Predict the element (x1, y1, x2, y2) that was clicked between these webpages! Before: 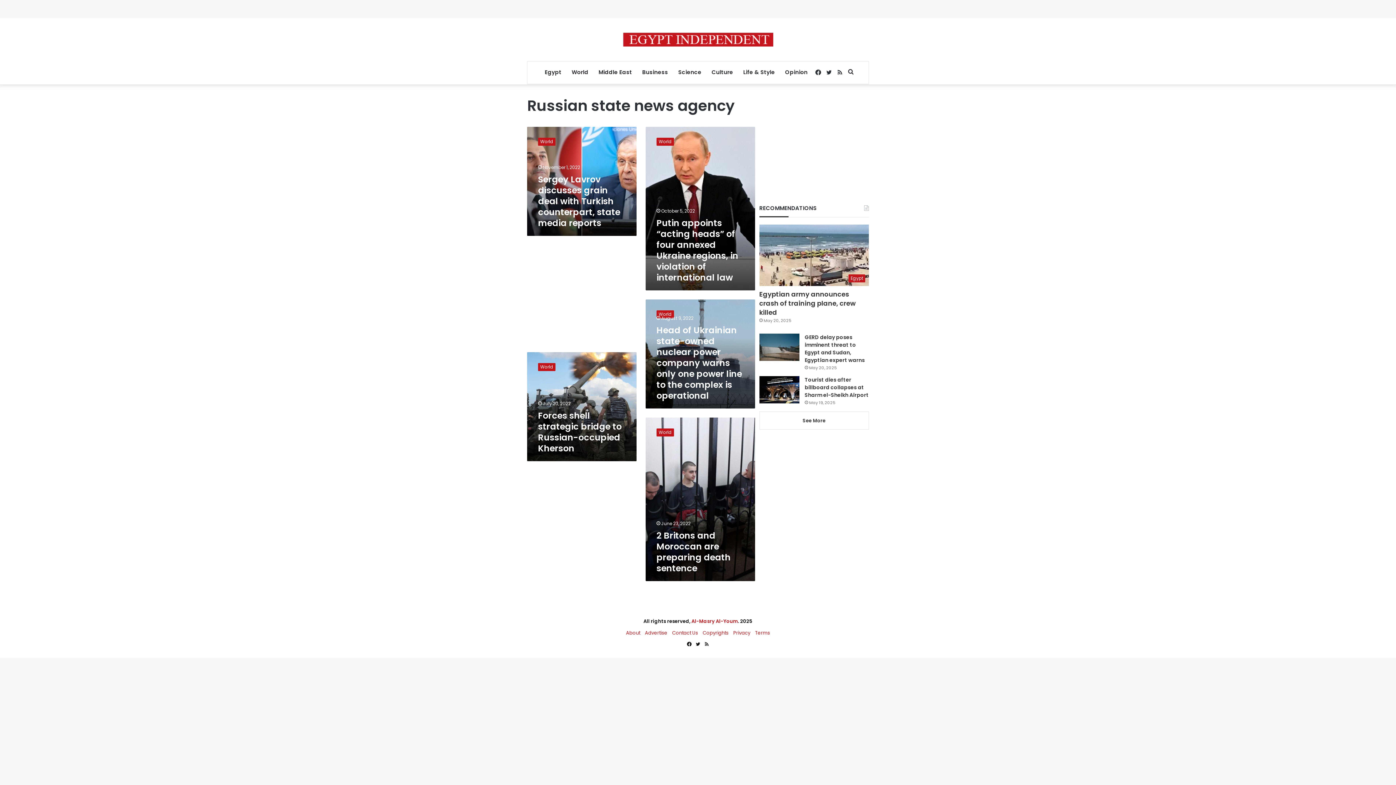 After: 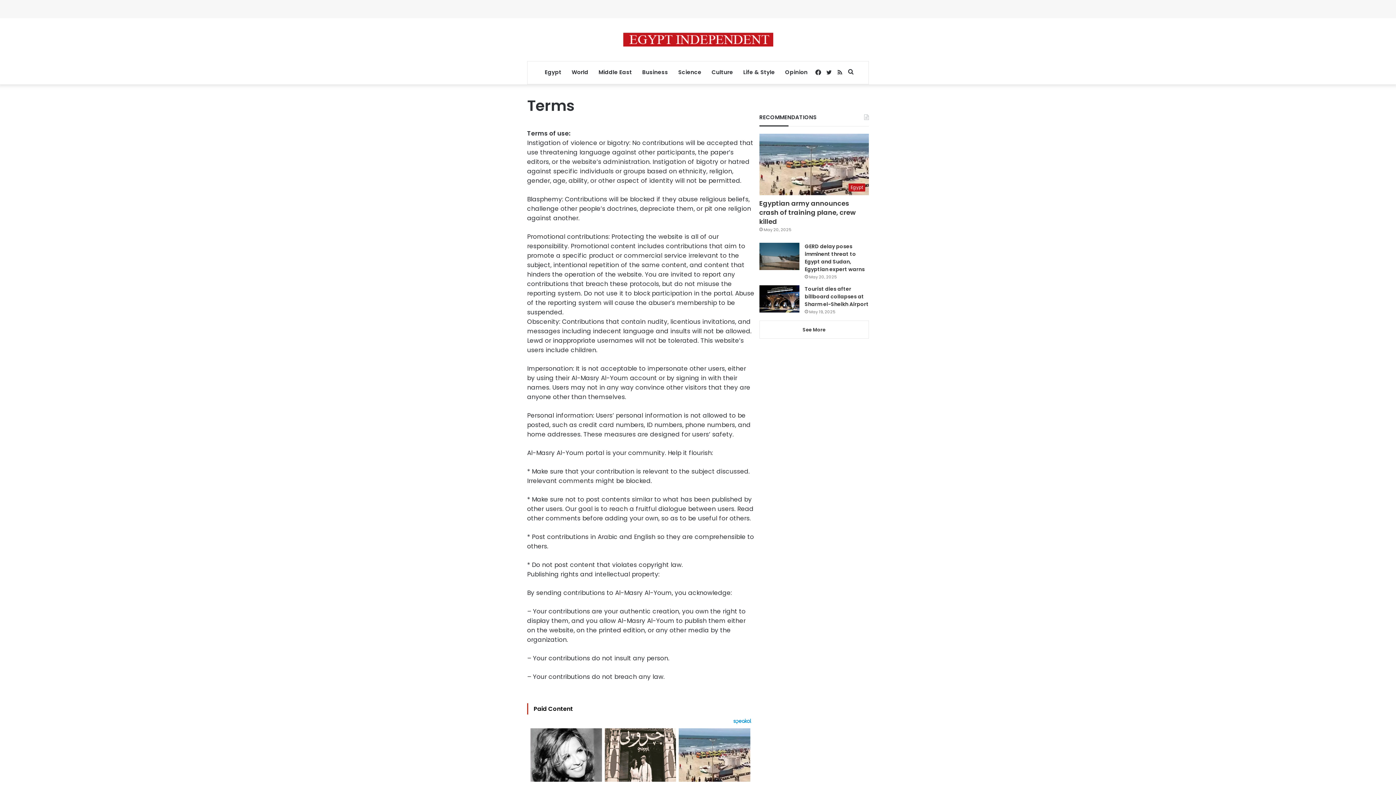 Action: bbox: (755, 629, 770, 636) label: Terms